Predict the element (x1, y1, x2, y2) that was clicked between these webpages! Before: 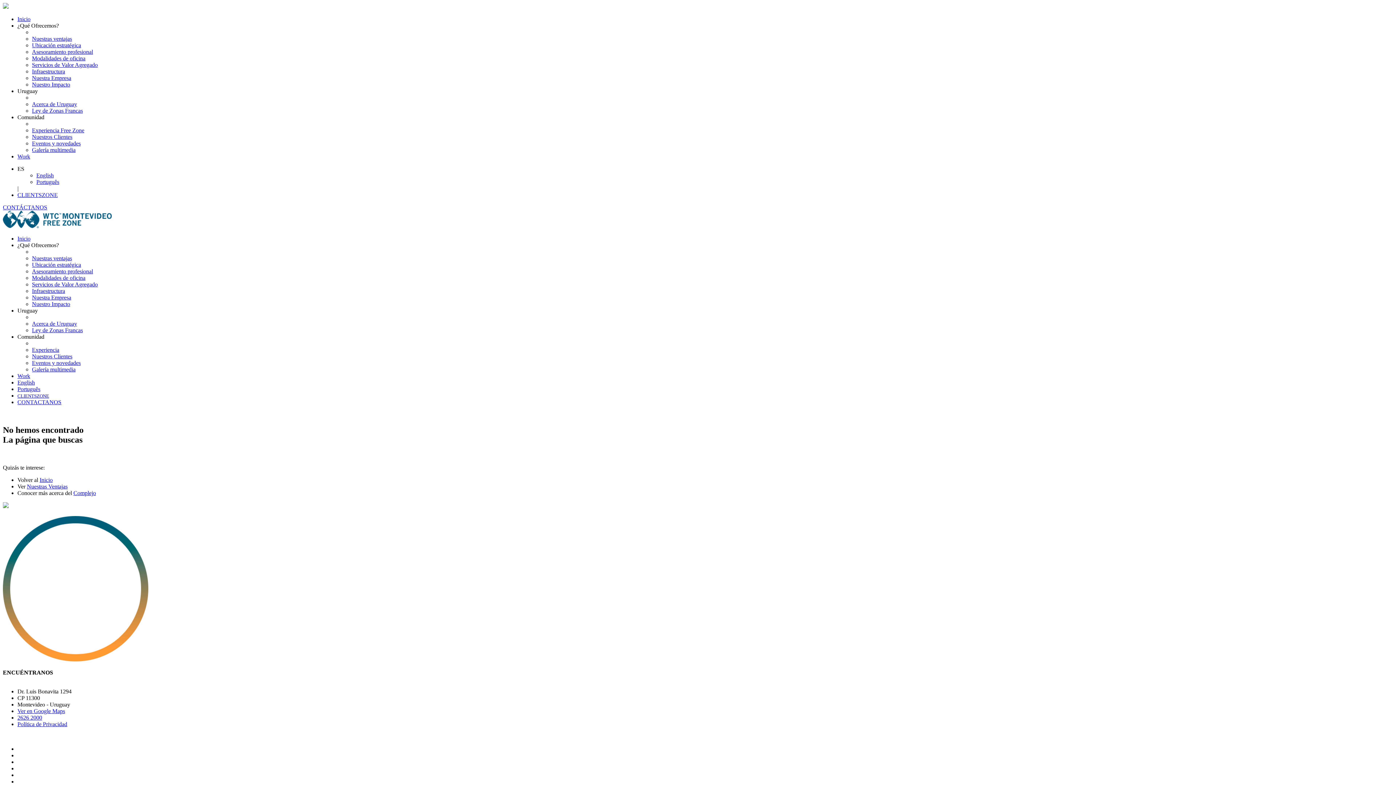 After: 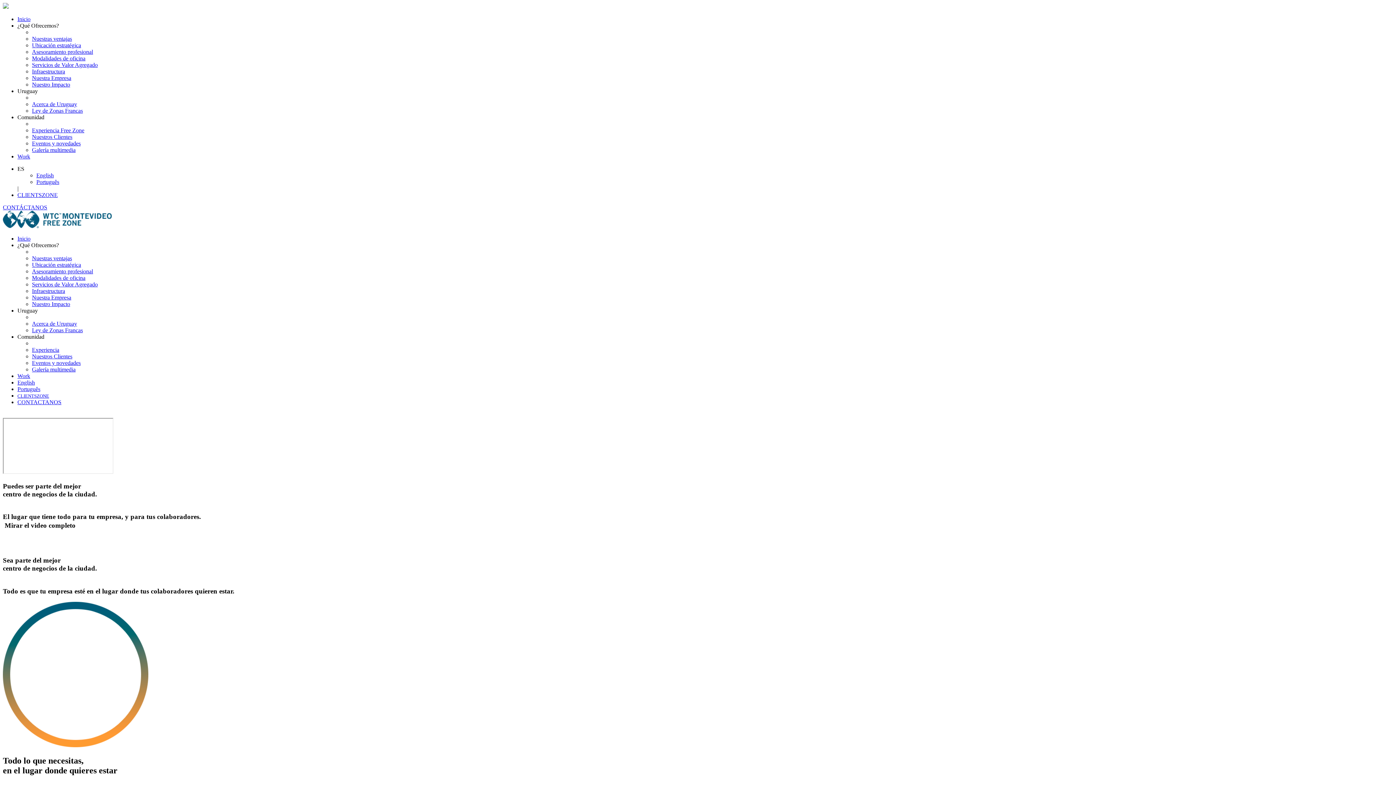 Action: bbox: (17, 386, 40, 392) label: Português